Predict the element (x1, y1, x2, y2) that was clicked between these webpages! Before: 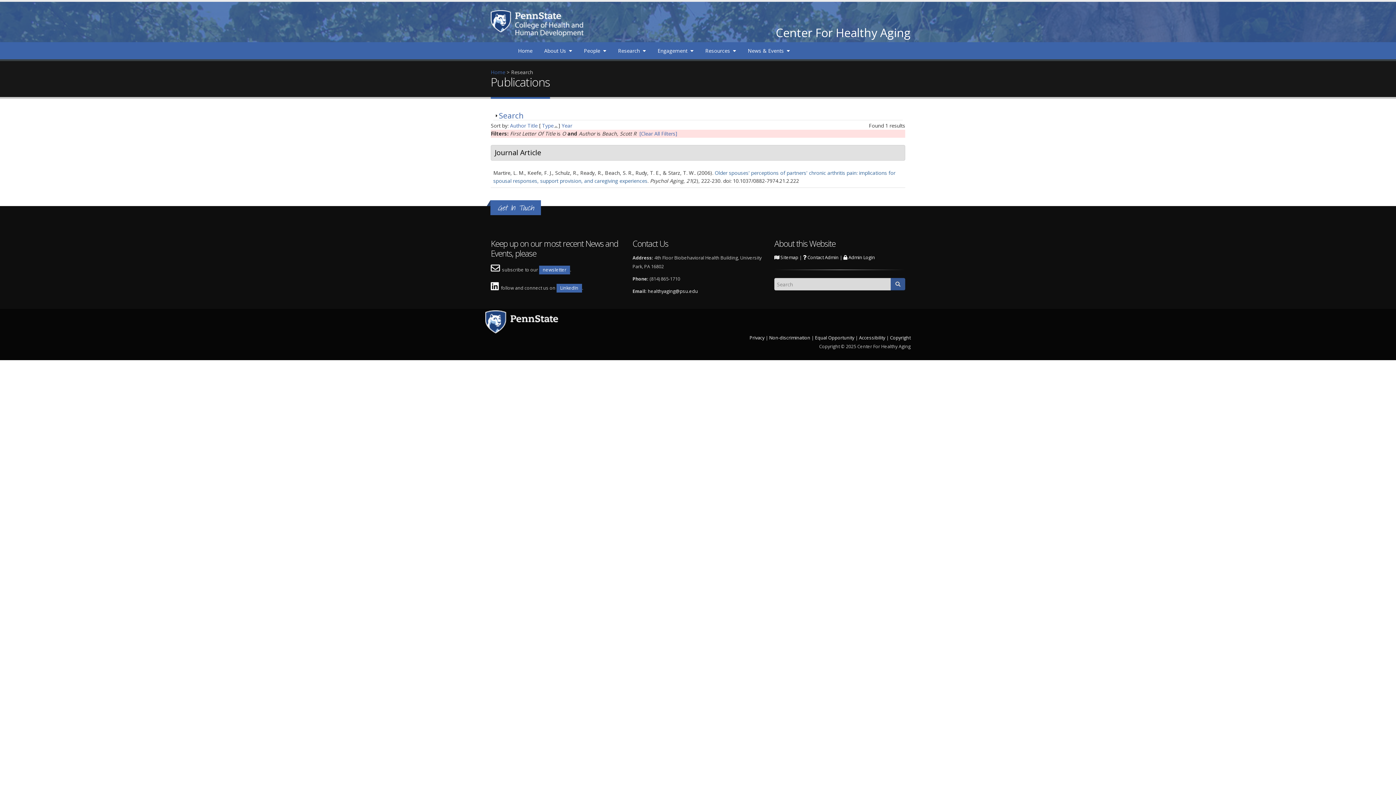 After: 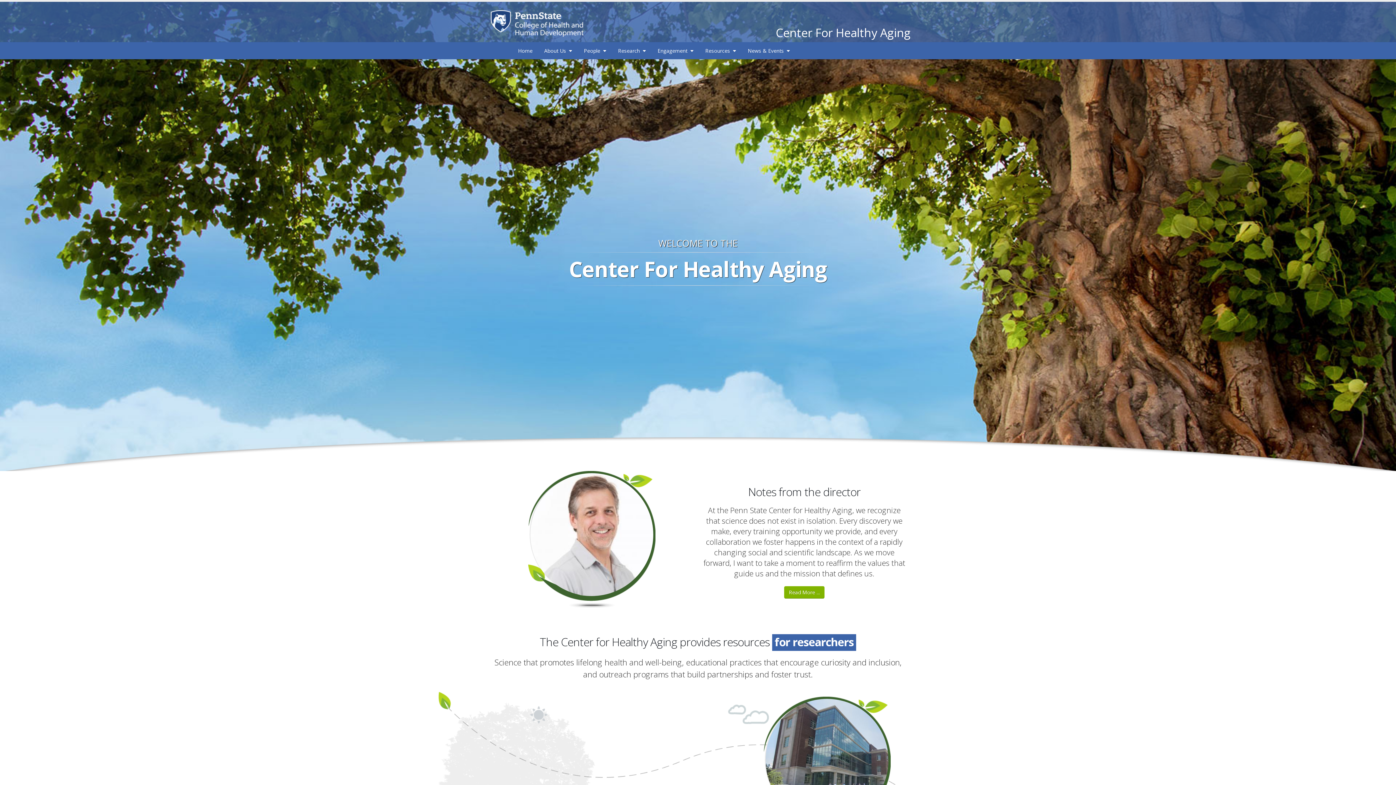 Action: bbox: (490, 68, 505, 75) label: Home